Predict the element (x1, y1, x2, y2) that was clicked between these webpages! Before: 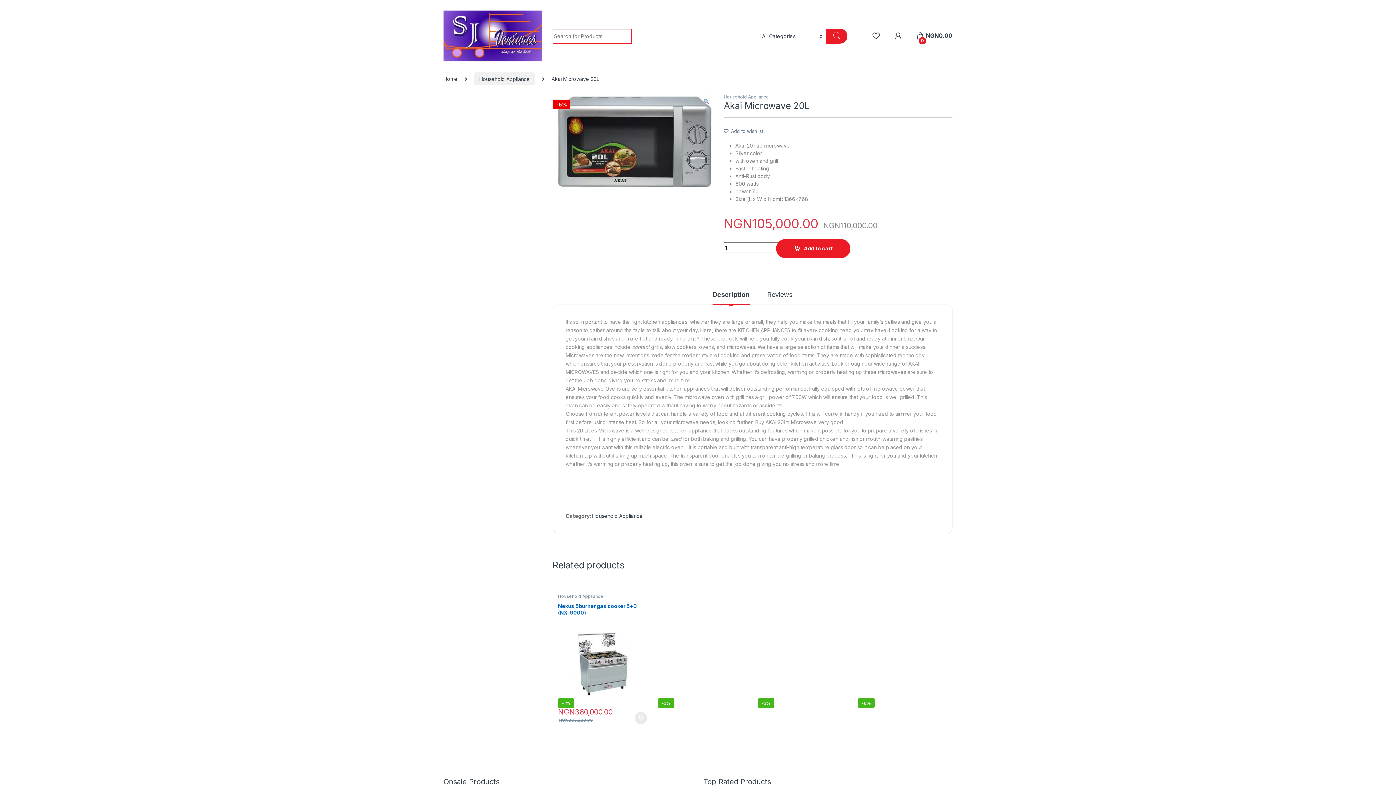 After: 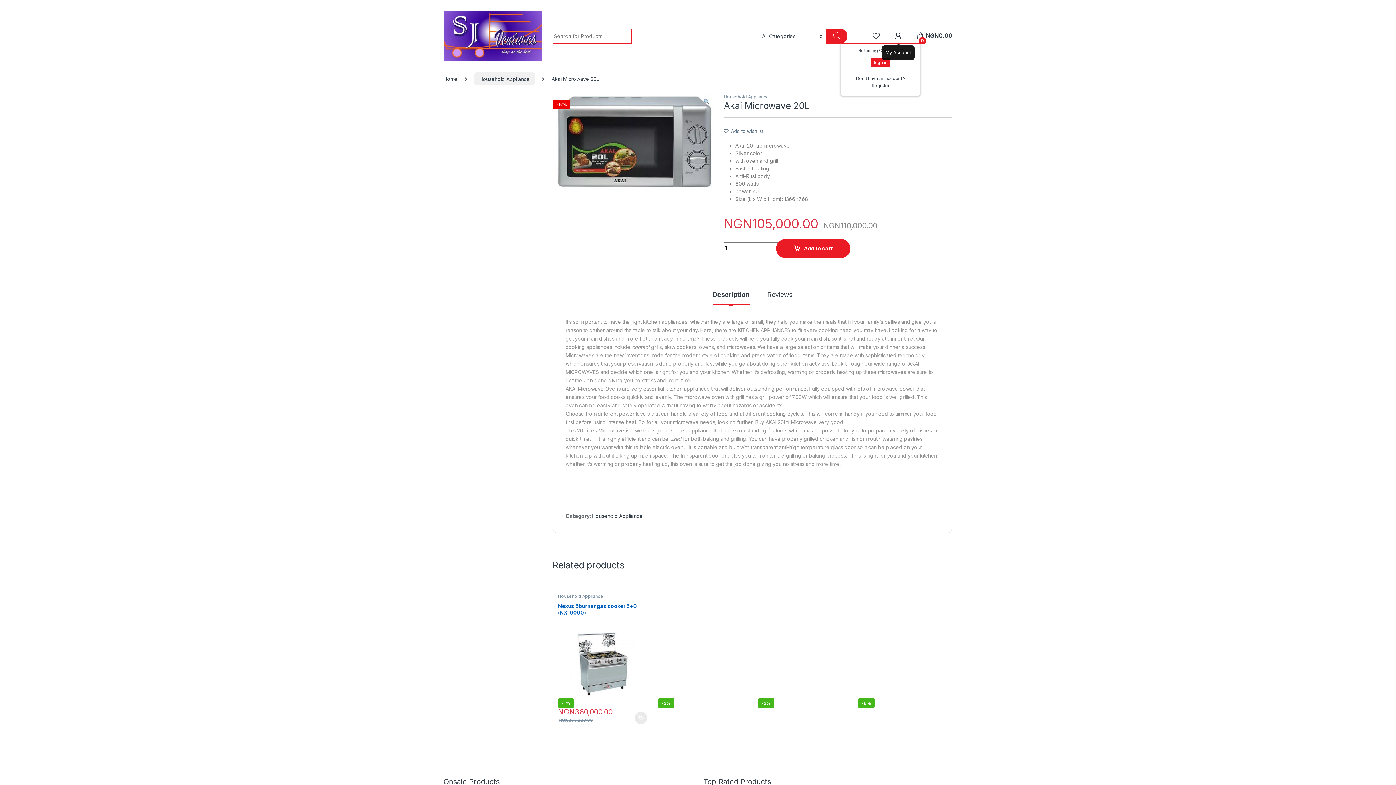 Action: bbox: (894, 32, 902, 39)